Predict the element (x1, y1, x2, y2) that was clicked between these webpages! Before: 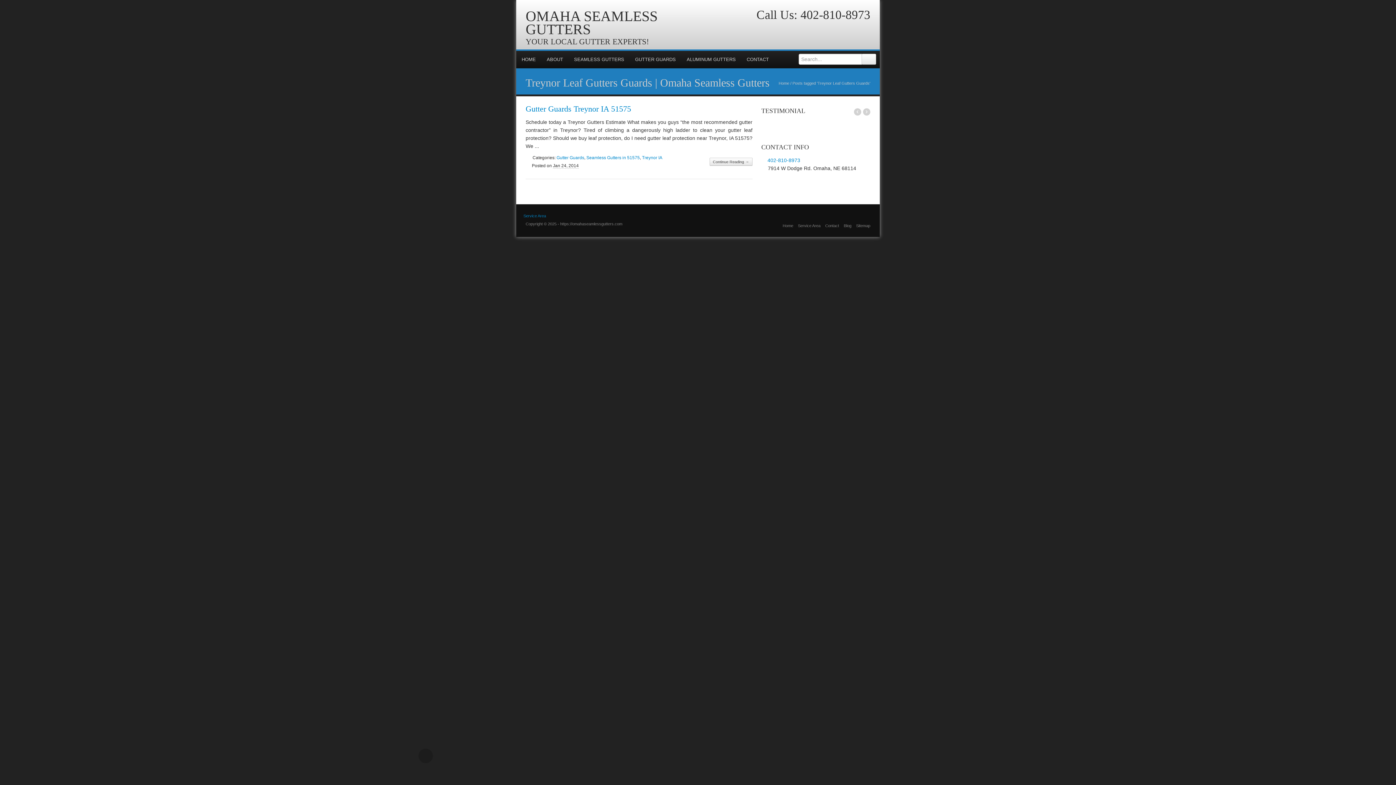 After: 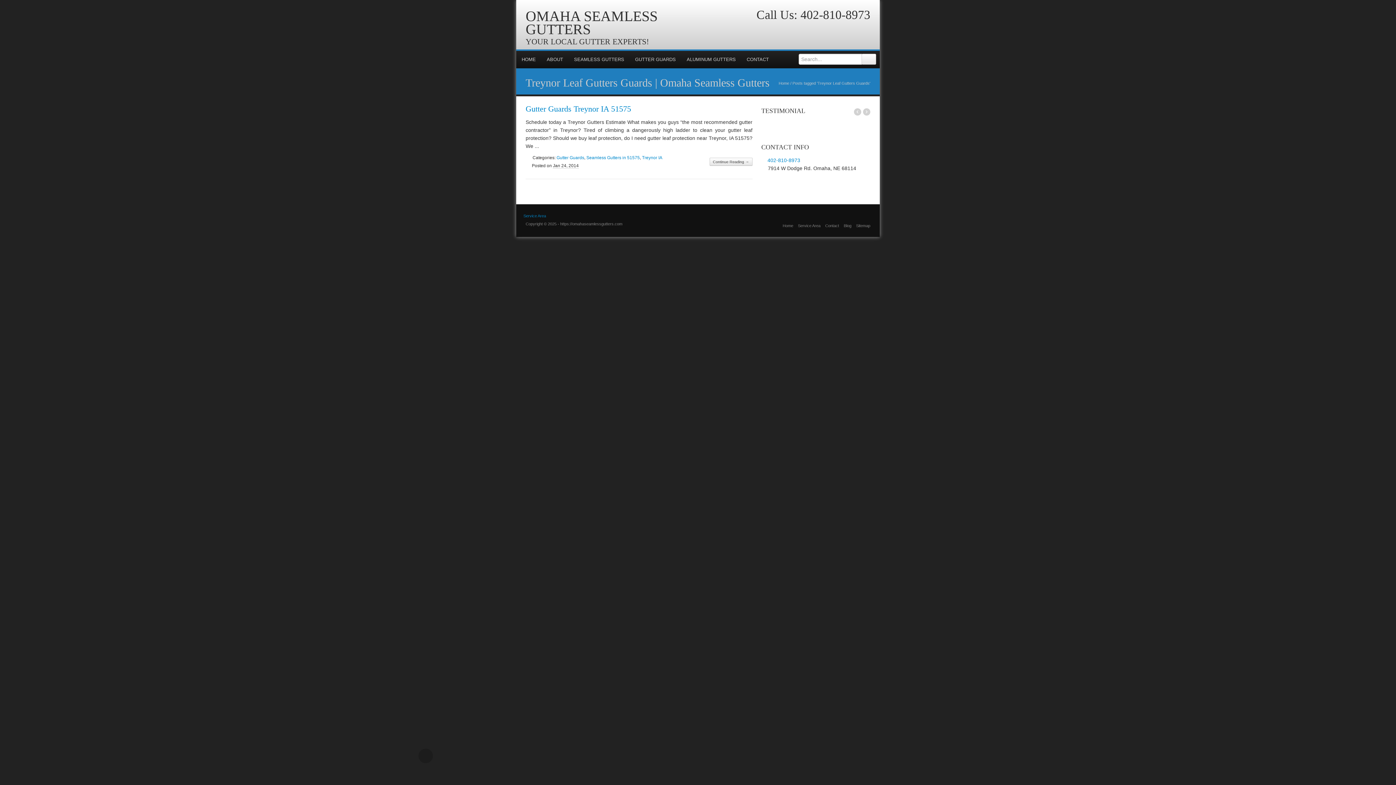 Action: bbox: (525, 9, 693, 36) label: OMAHA SEAMLESS GUTTERS